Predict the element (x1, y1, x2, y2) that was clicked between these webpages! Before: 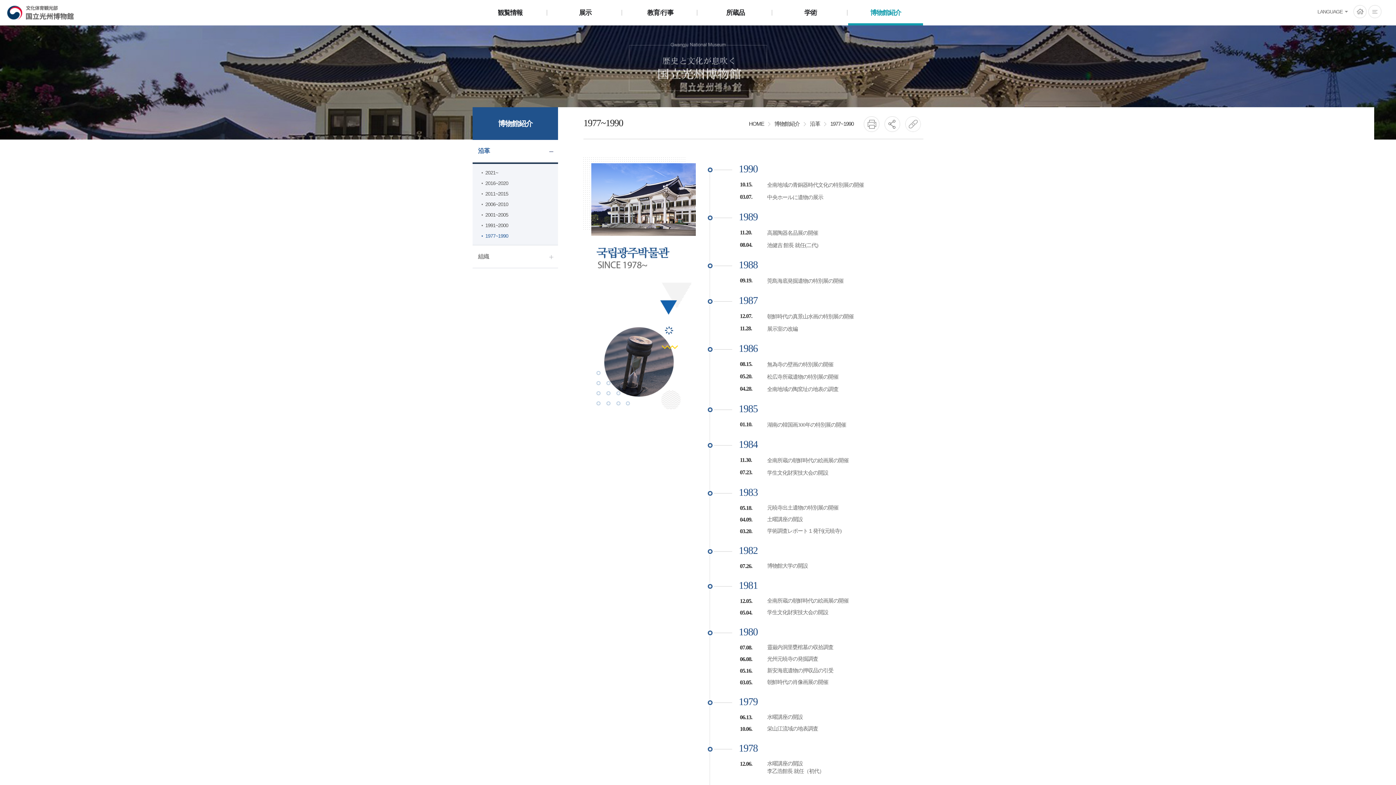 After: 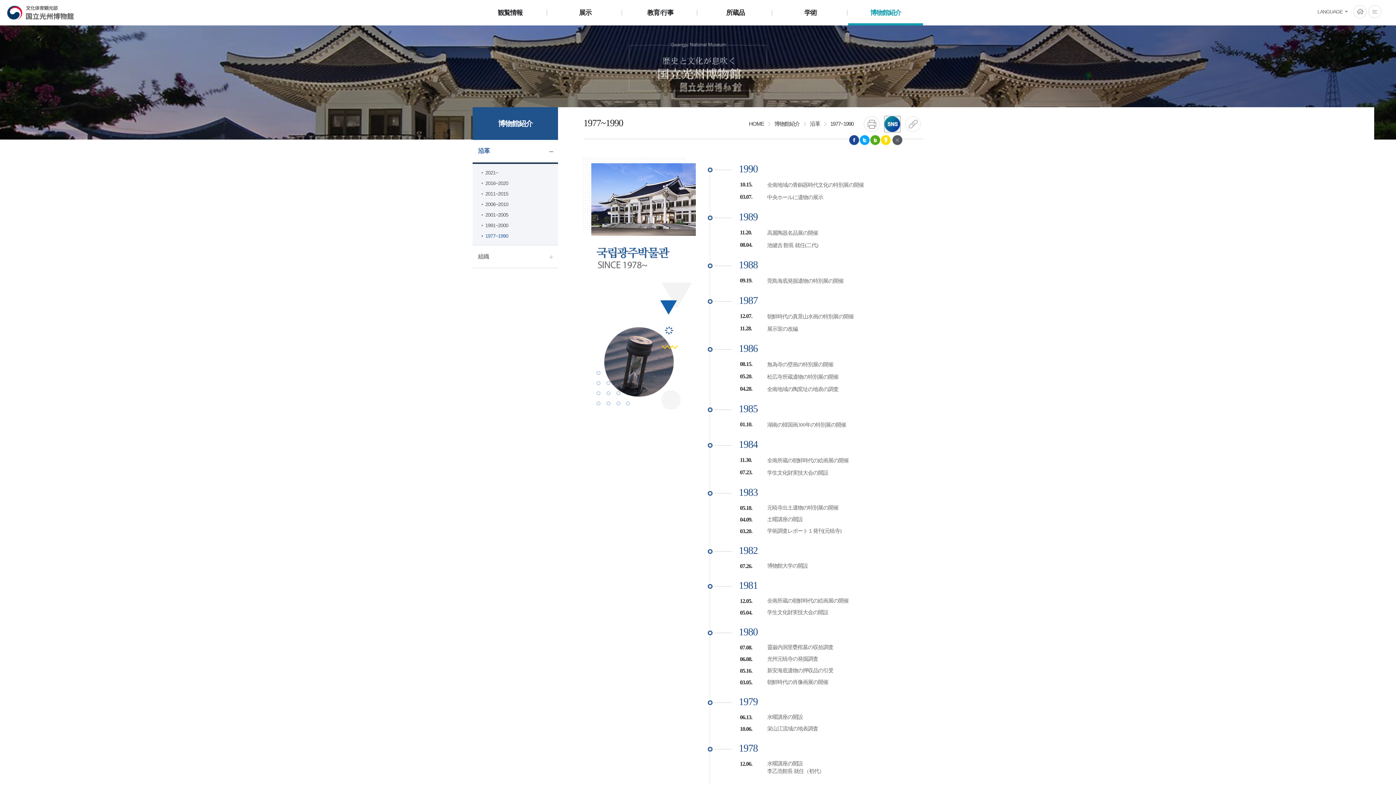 Action: label: SNS공유 bbox: (884, 116, 900, 132)